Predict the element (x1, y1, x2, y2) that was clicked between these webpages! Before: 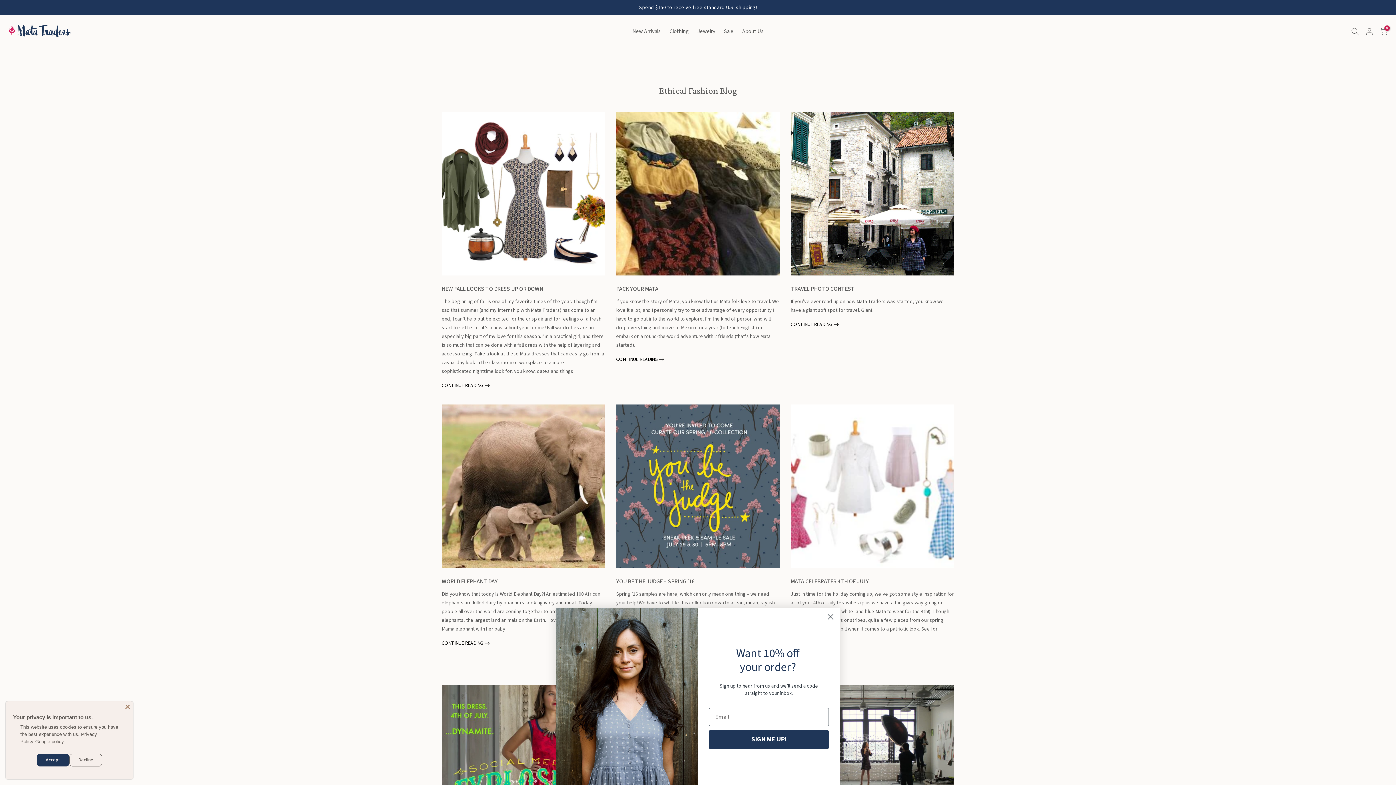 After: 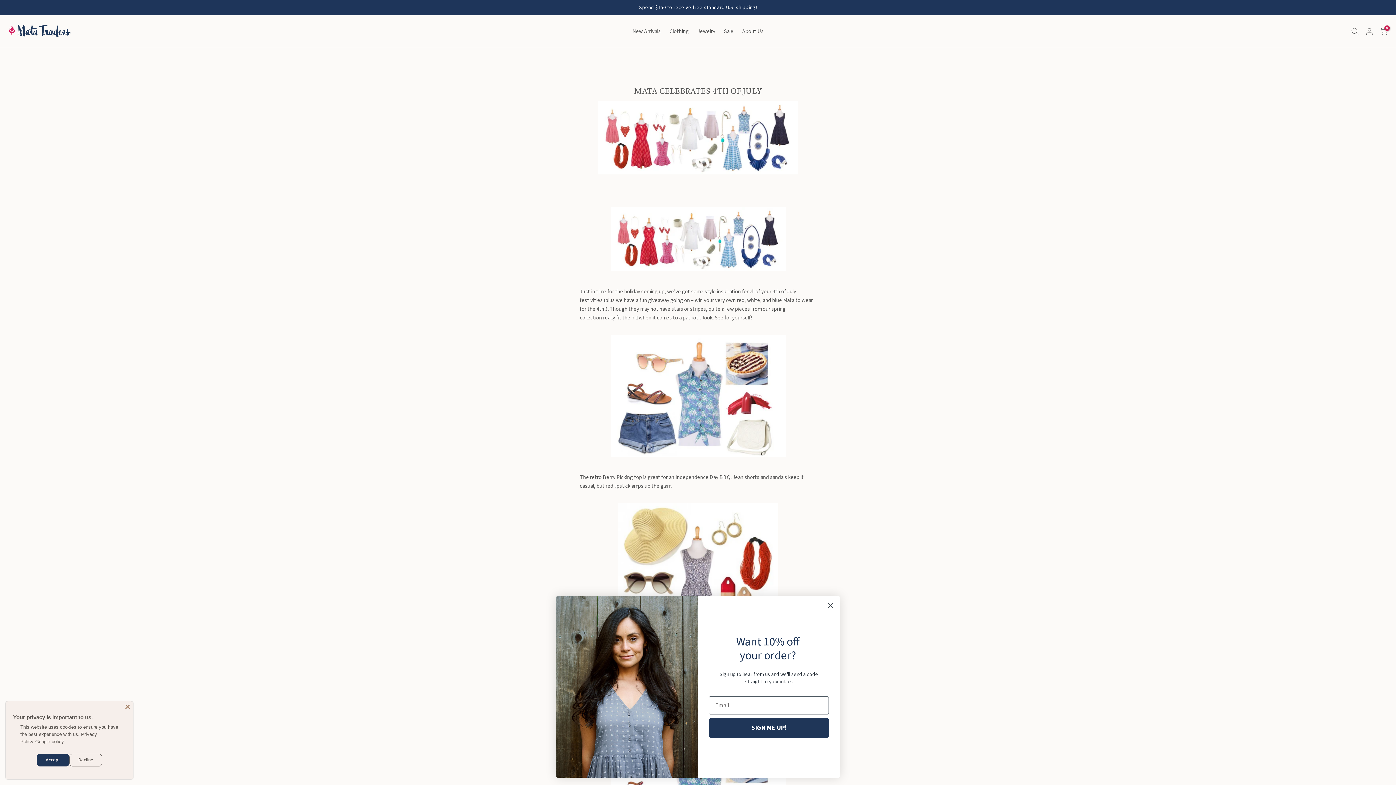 Action: bbox: (790, 404, 954, 568)